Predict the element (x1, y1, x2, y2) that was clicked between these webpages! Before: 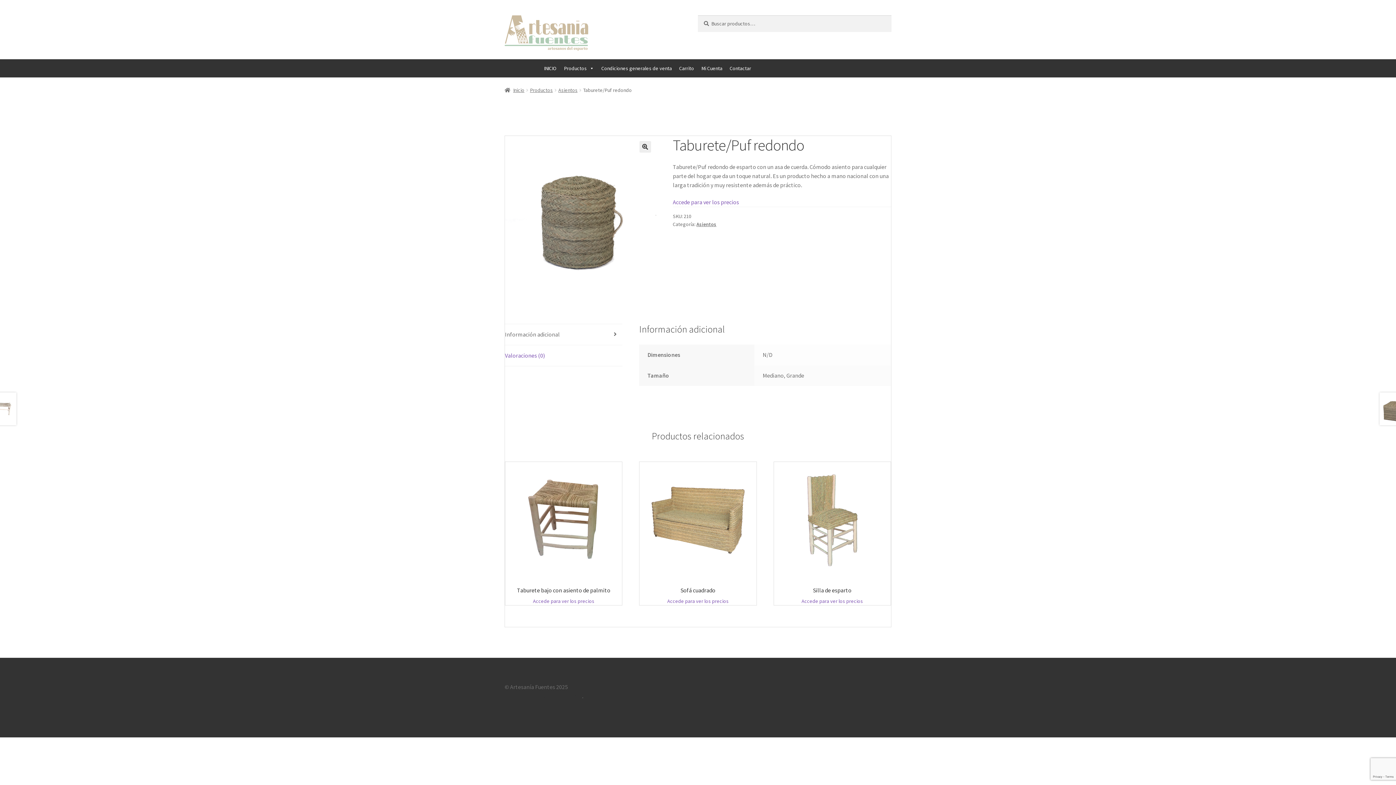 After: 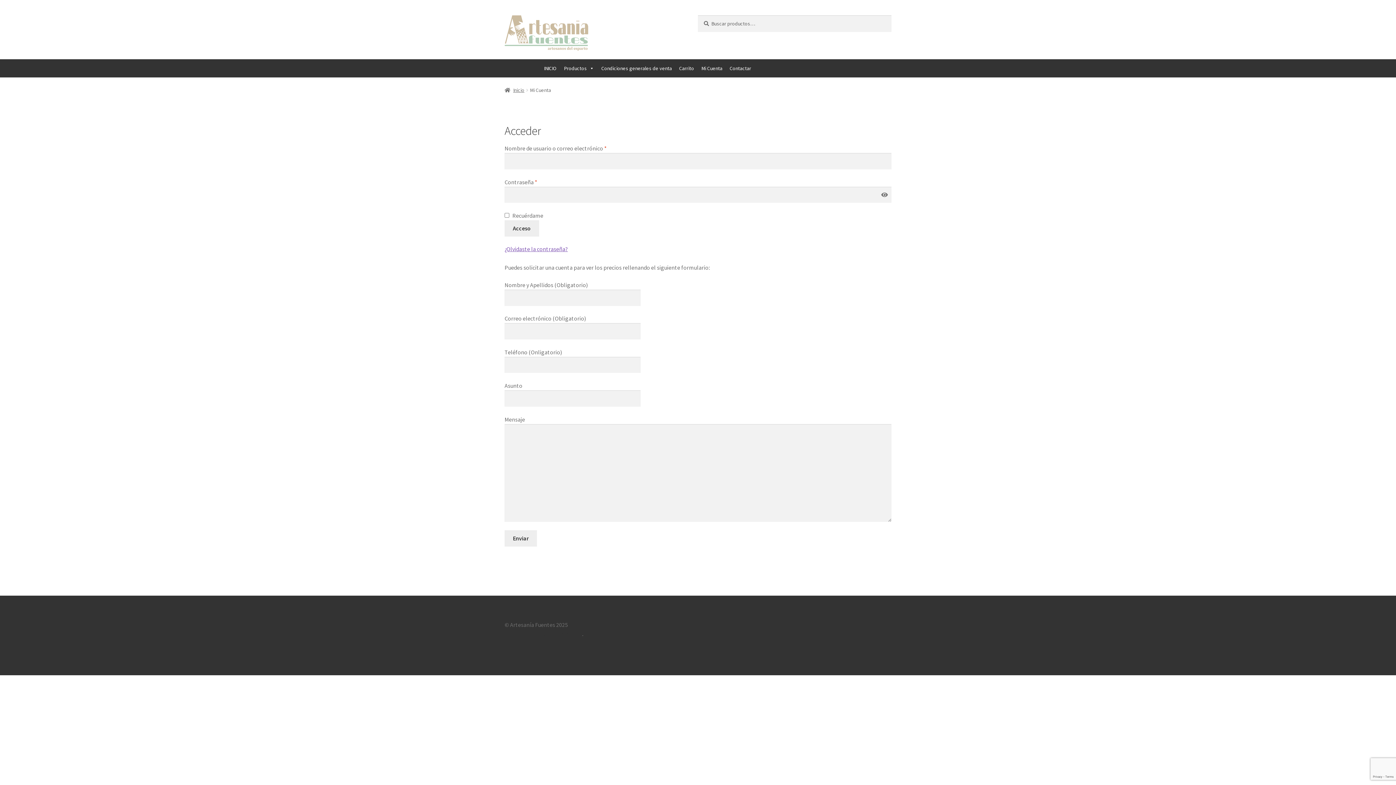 Action: label: Mi Cuenta bbox: (697, 59, 726, 77)